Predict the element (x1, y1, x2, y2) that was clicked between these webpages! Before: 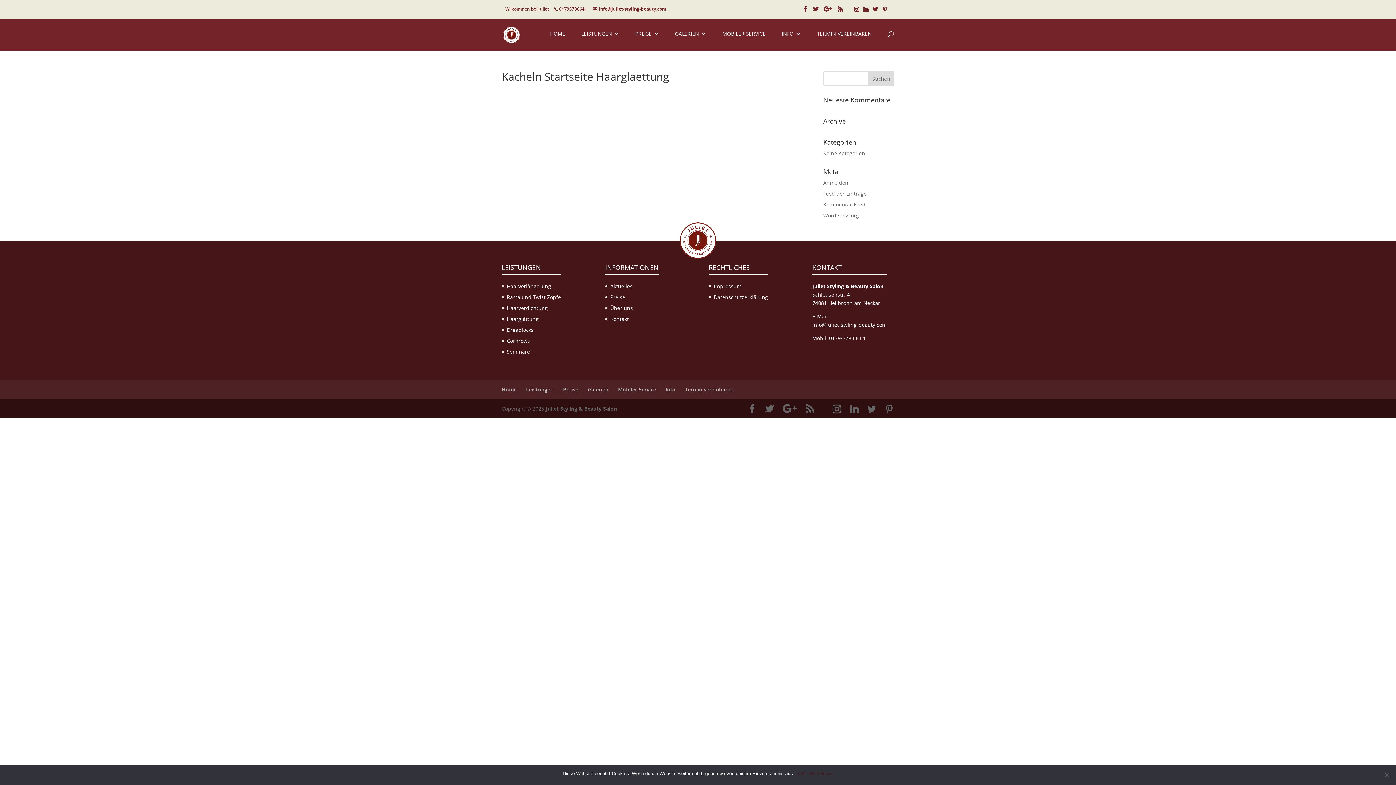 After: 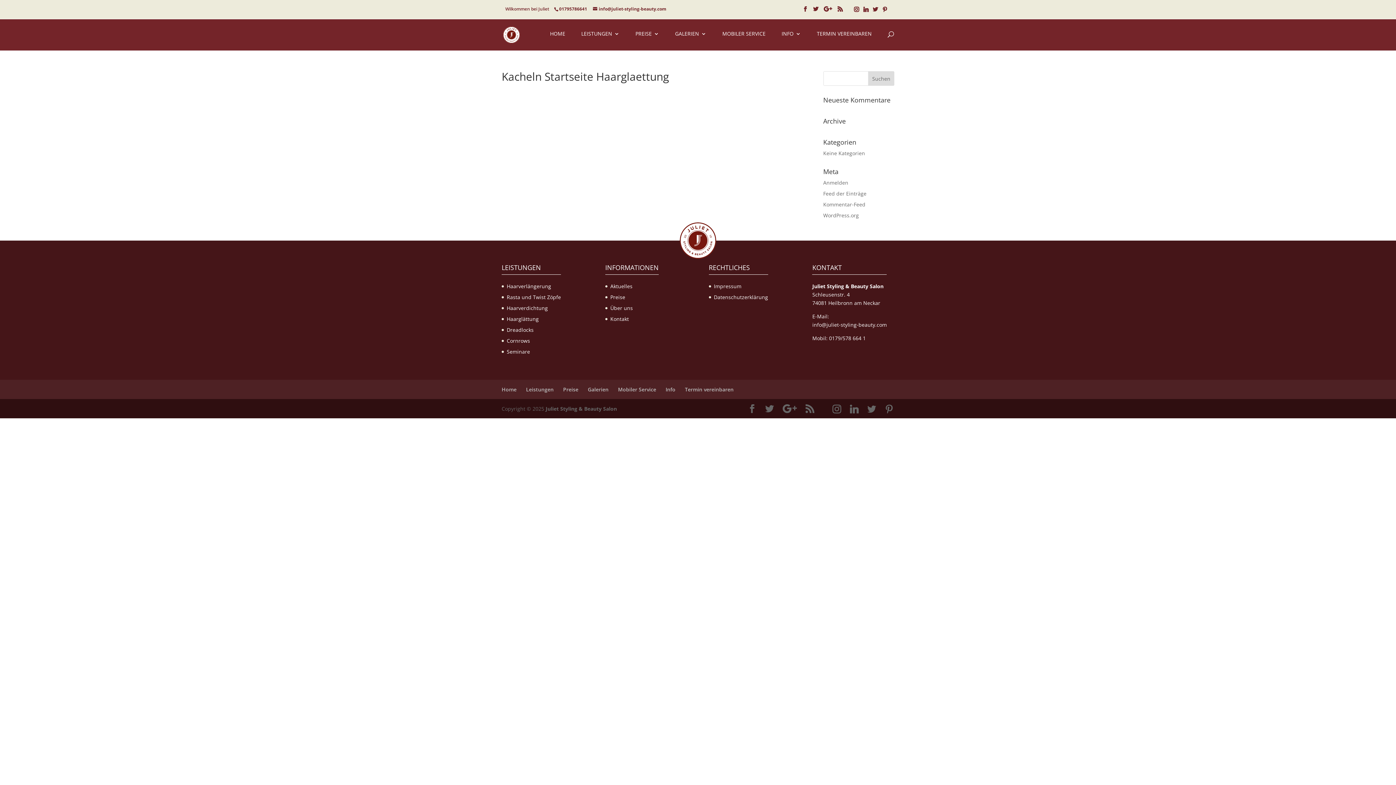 Action: bbox: (798, 770, 805, 777) label: OK